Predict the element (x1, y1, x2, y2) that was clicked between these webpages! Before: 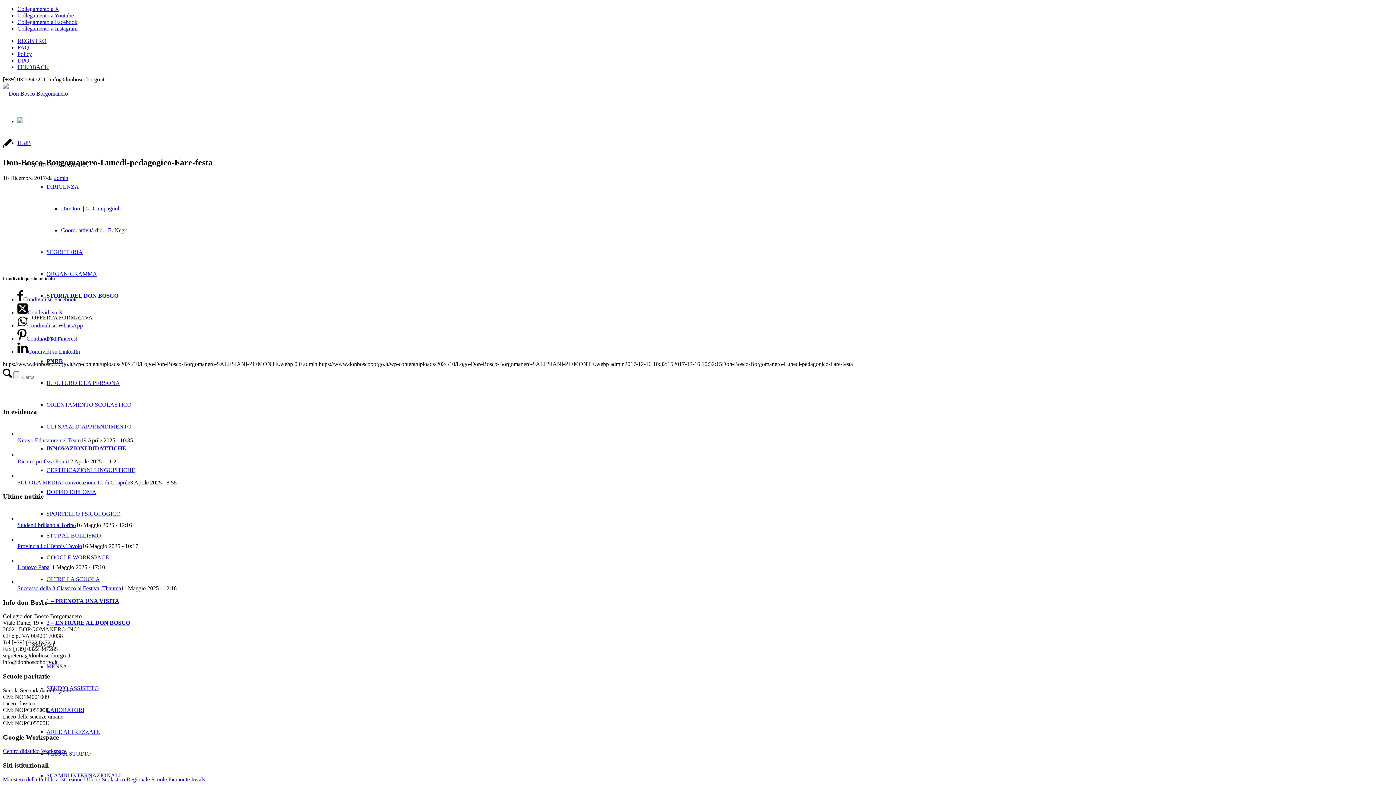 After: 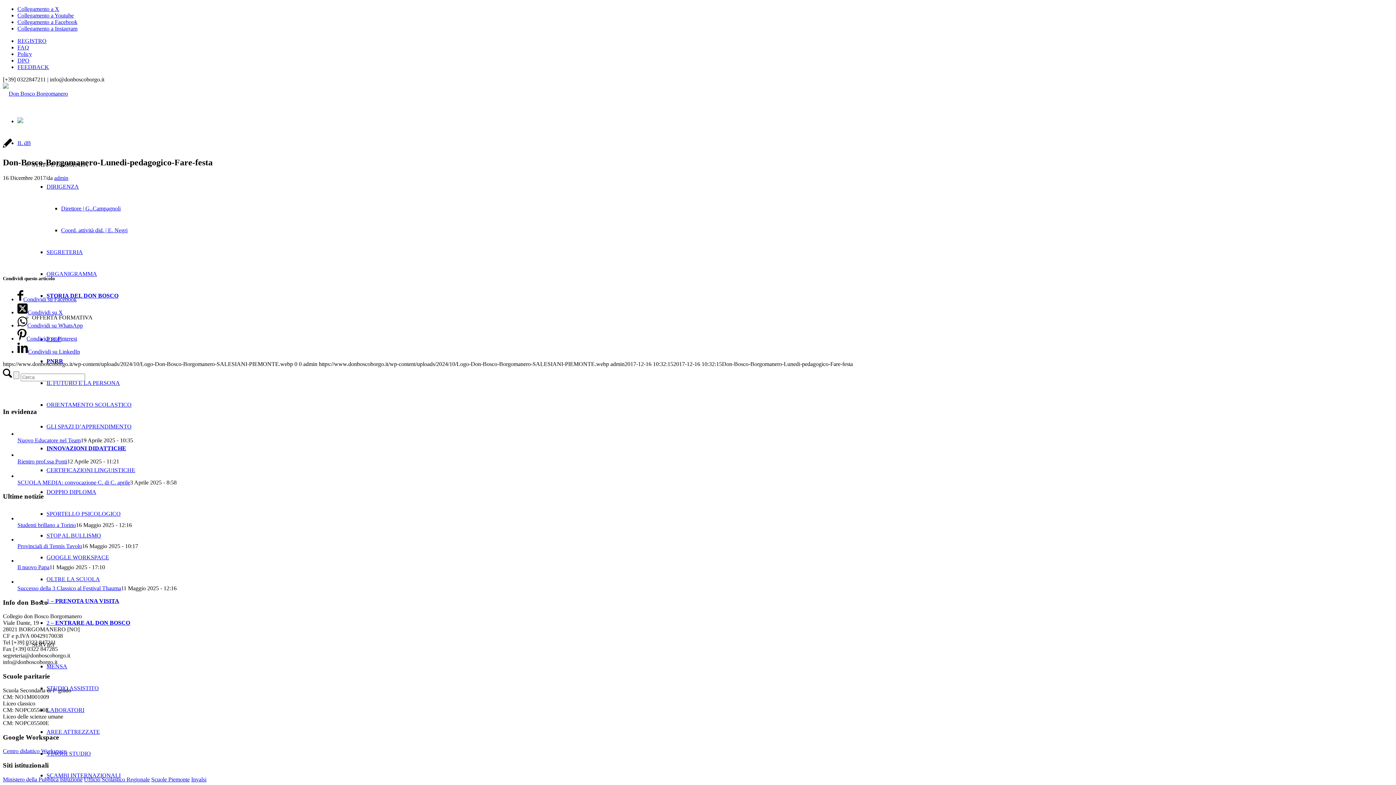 Action: label: Ufficio Scolastico Regionale bbox: (84, 776, 149, 782)